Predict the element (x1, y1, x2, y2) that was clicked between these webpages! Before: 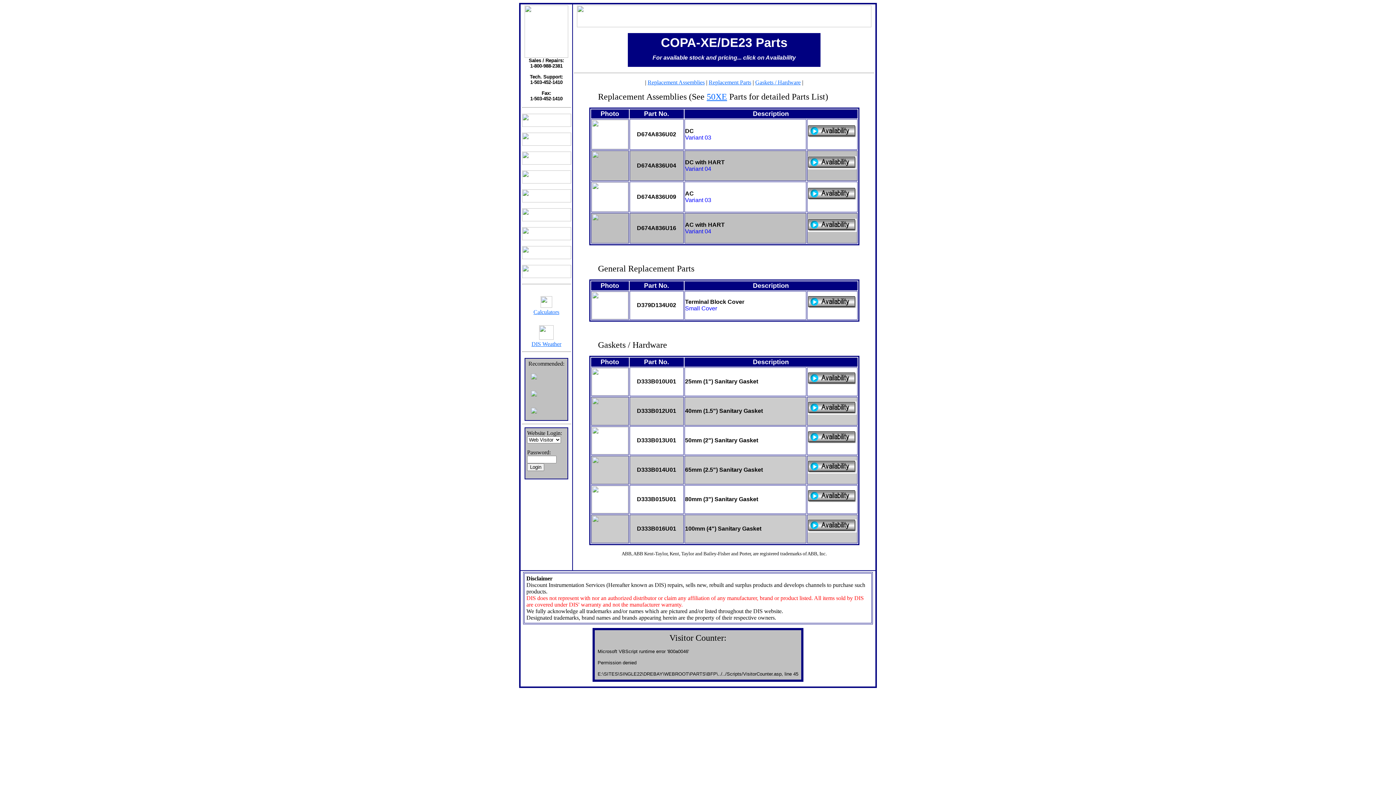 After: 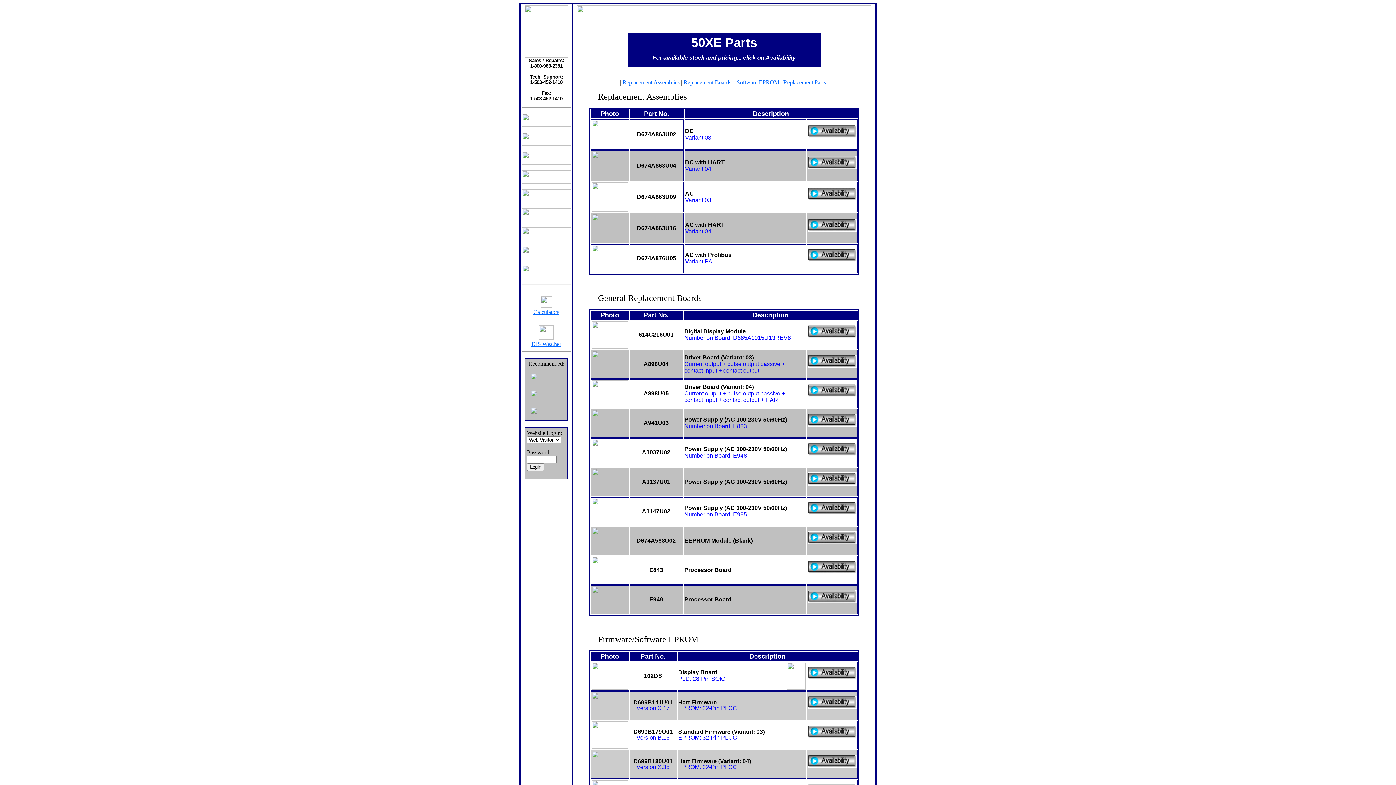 Action: label: 50XE bbox: (706, 92, 727, 101)